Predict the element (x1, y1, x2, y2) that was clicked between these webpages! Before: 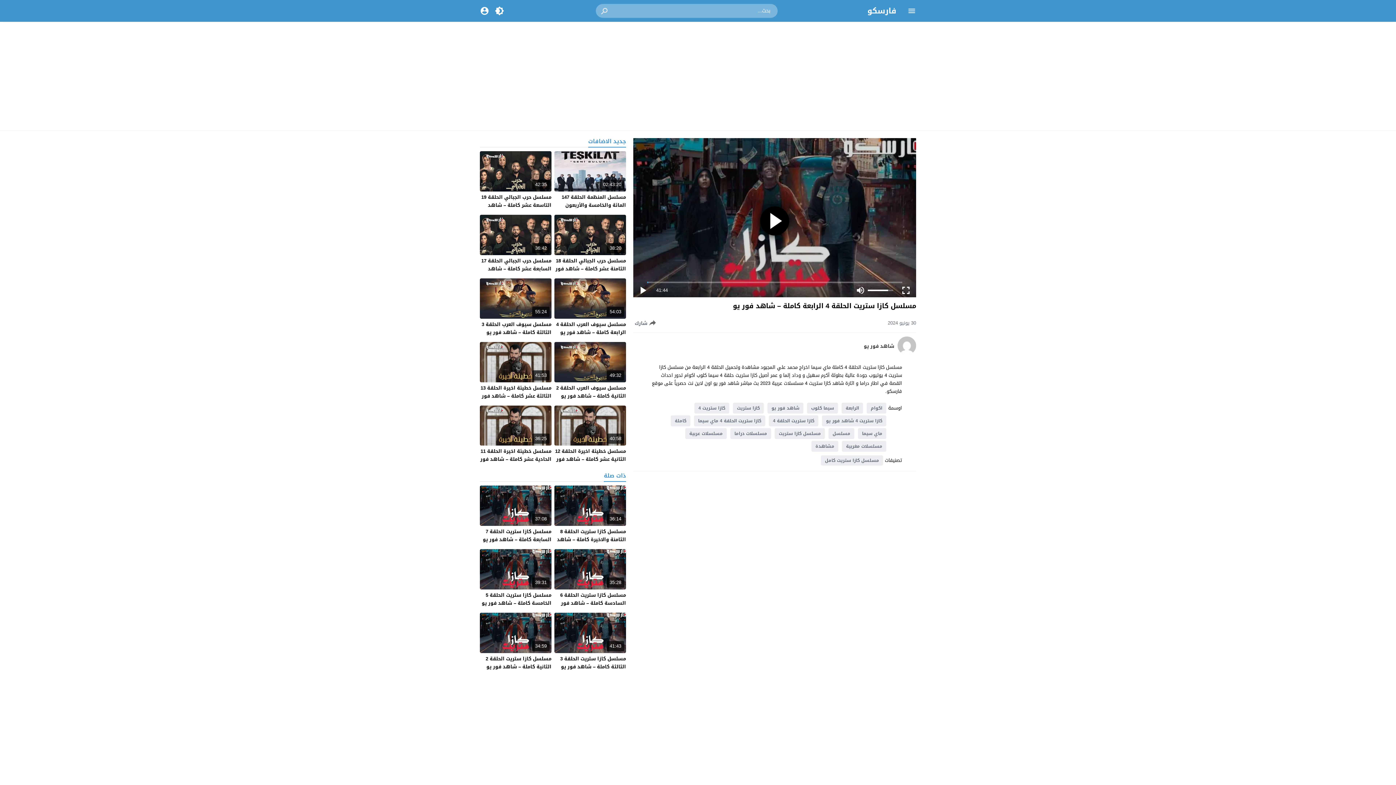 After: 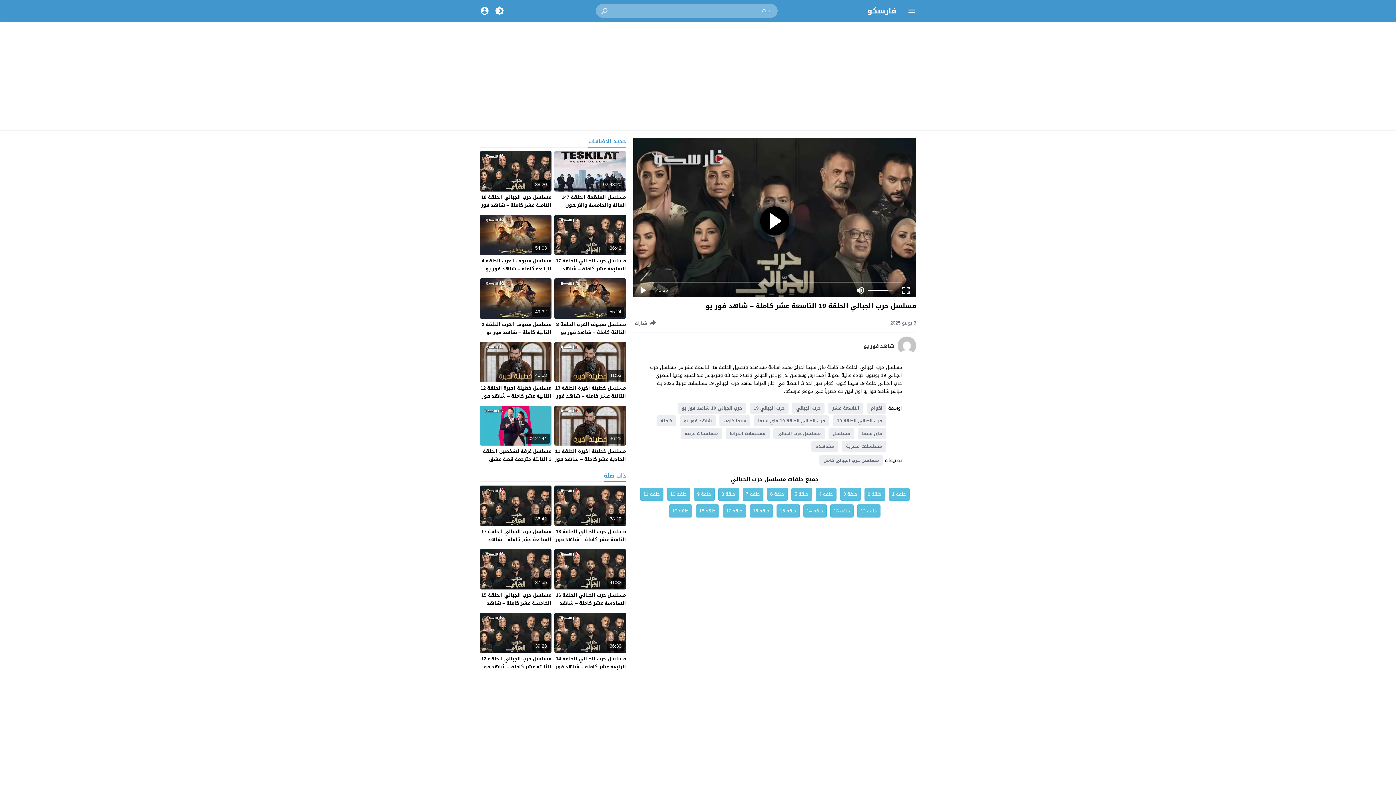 Action: label: مسلسل حرب الجبالي الحلقة 19 التاسعة عشر كاملة – شاهد فور يو bbox: (481, 192, 551, 217)